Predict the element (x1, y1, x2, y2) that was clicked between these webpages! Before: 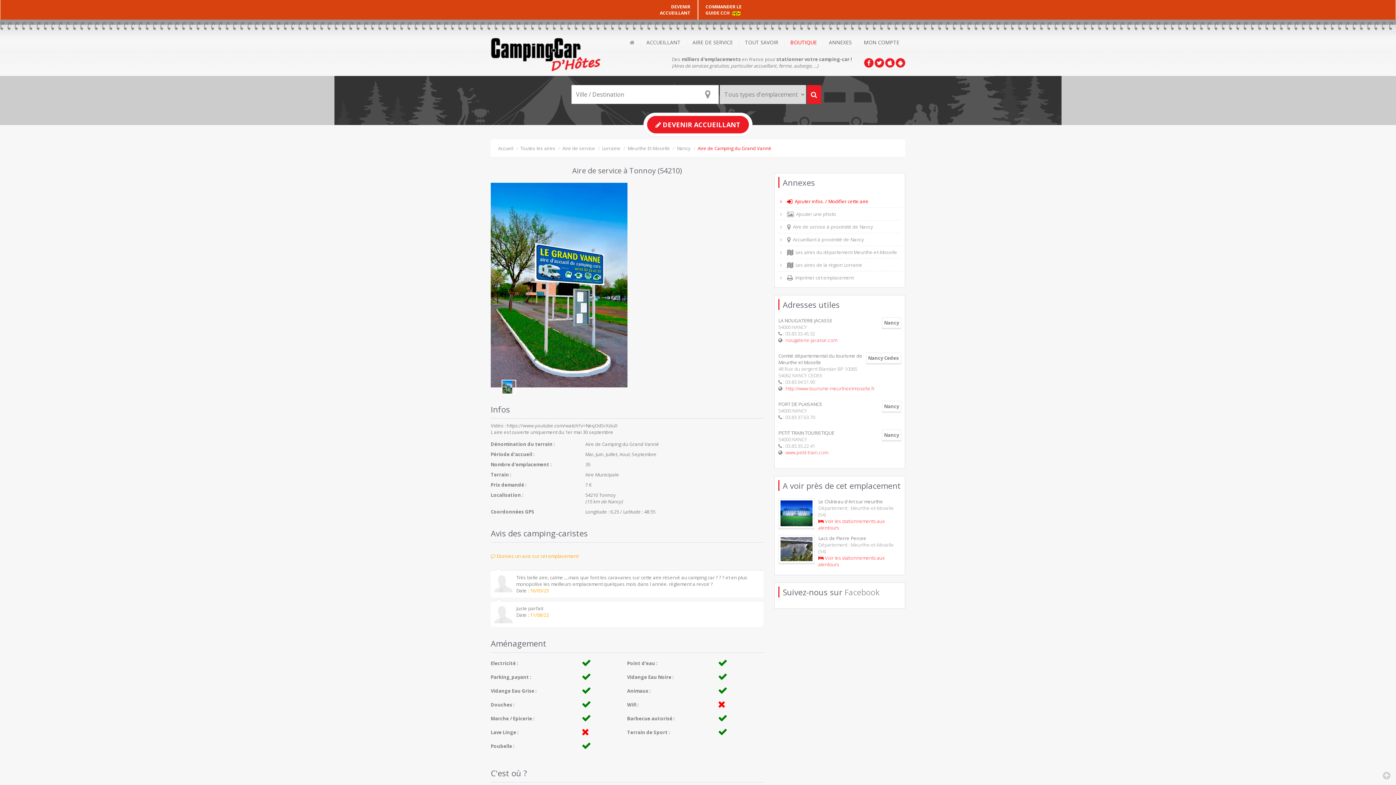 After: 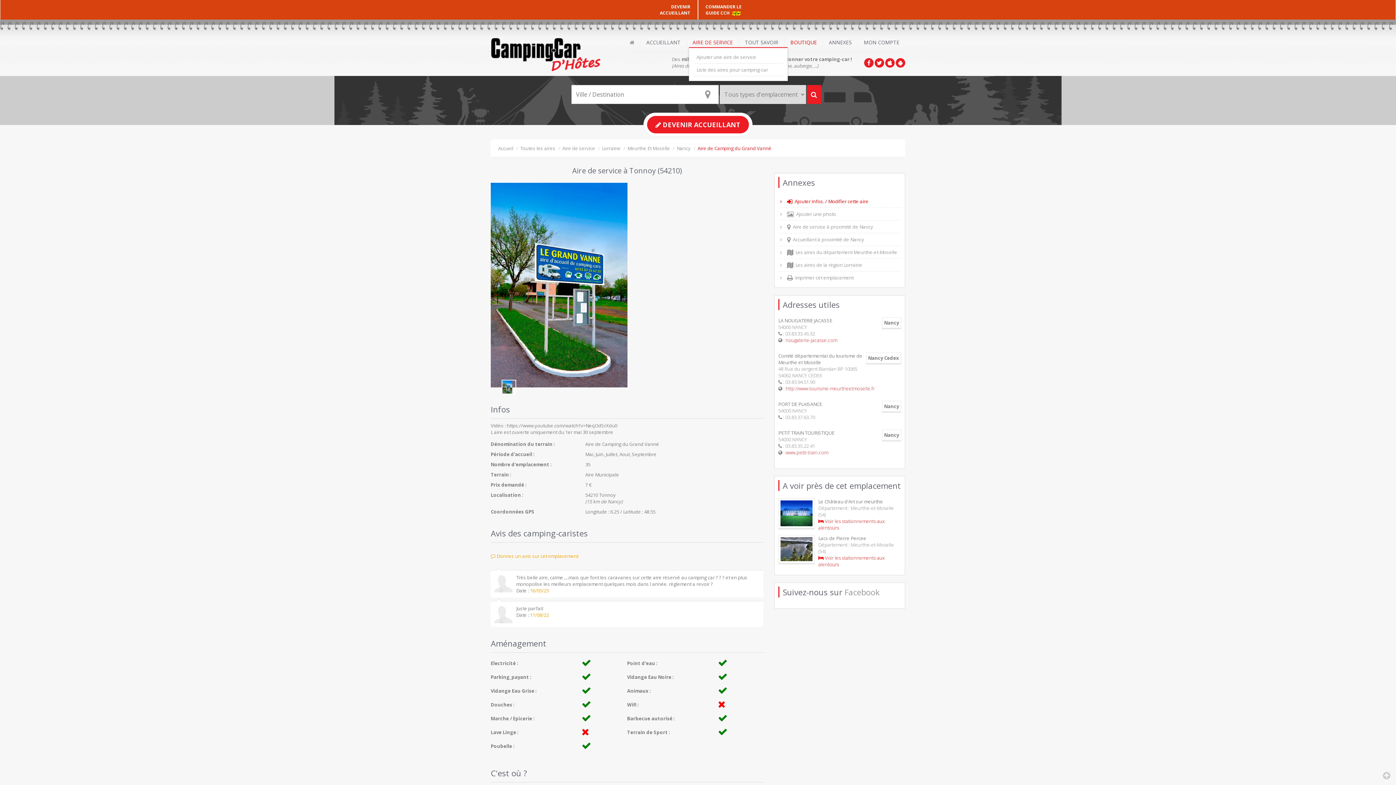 Action: label: AIRE DE SERVICE bbox: (689, 37, 736, 47)